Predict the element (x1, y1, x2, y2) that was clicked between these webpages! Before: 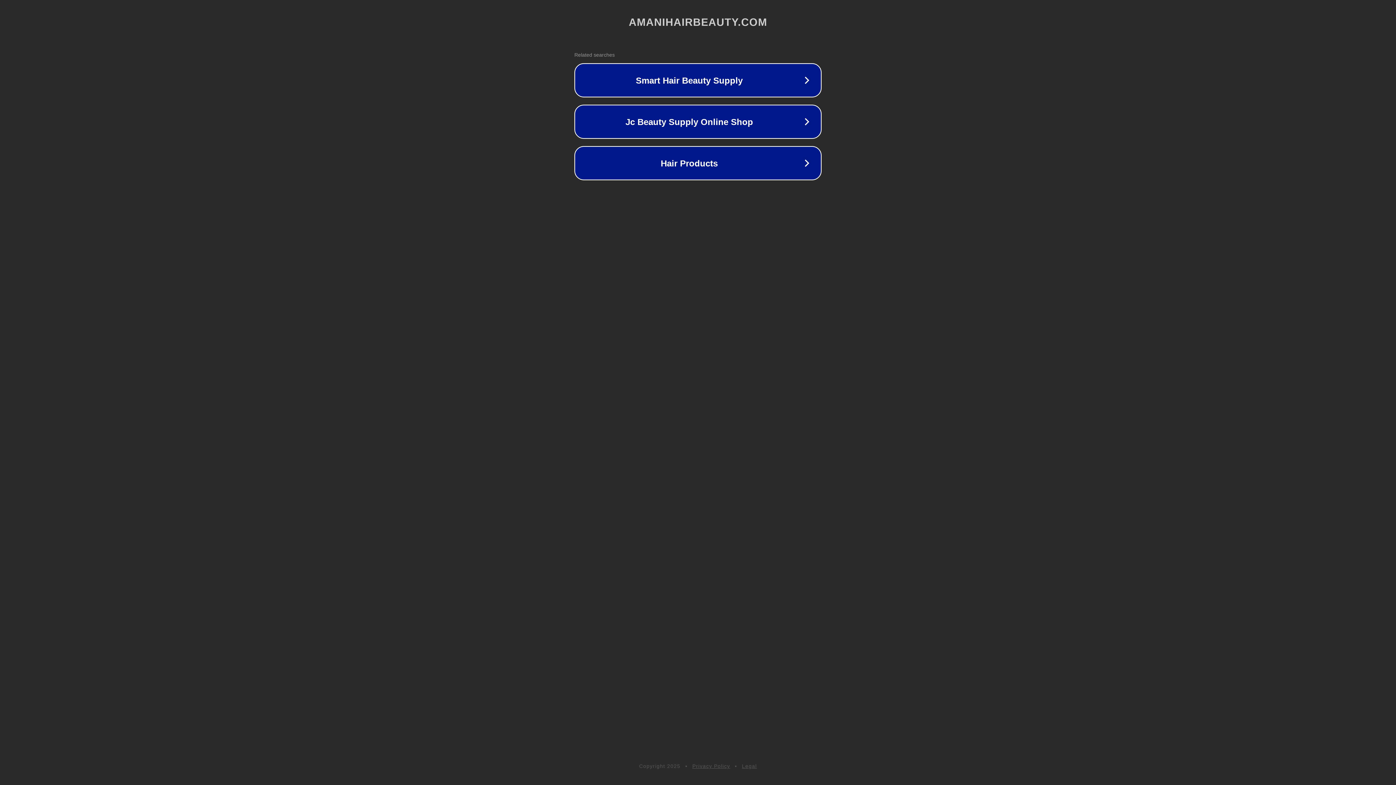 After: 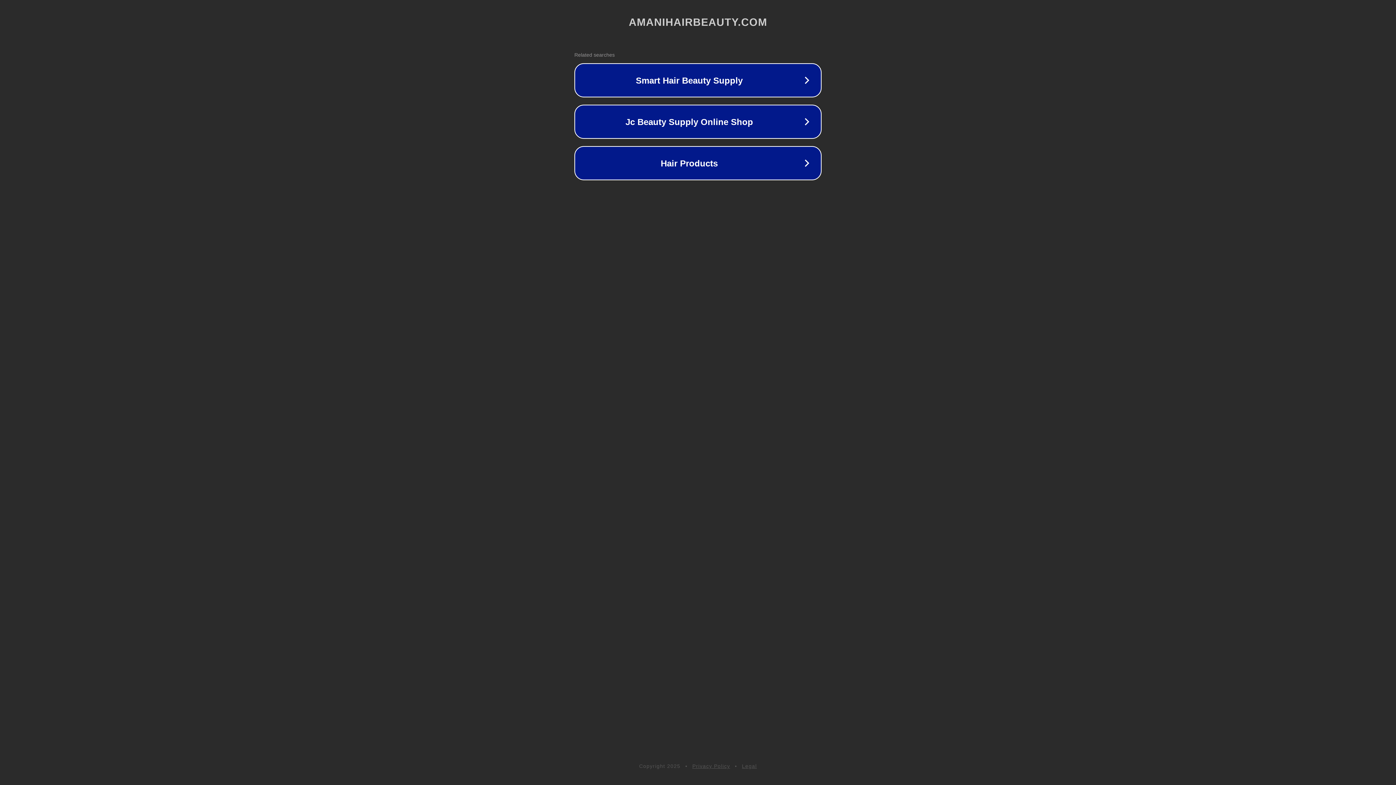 Action: label: Legal bbox: (742, 763, 757, 769)